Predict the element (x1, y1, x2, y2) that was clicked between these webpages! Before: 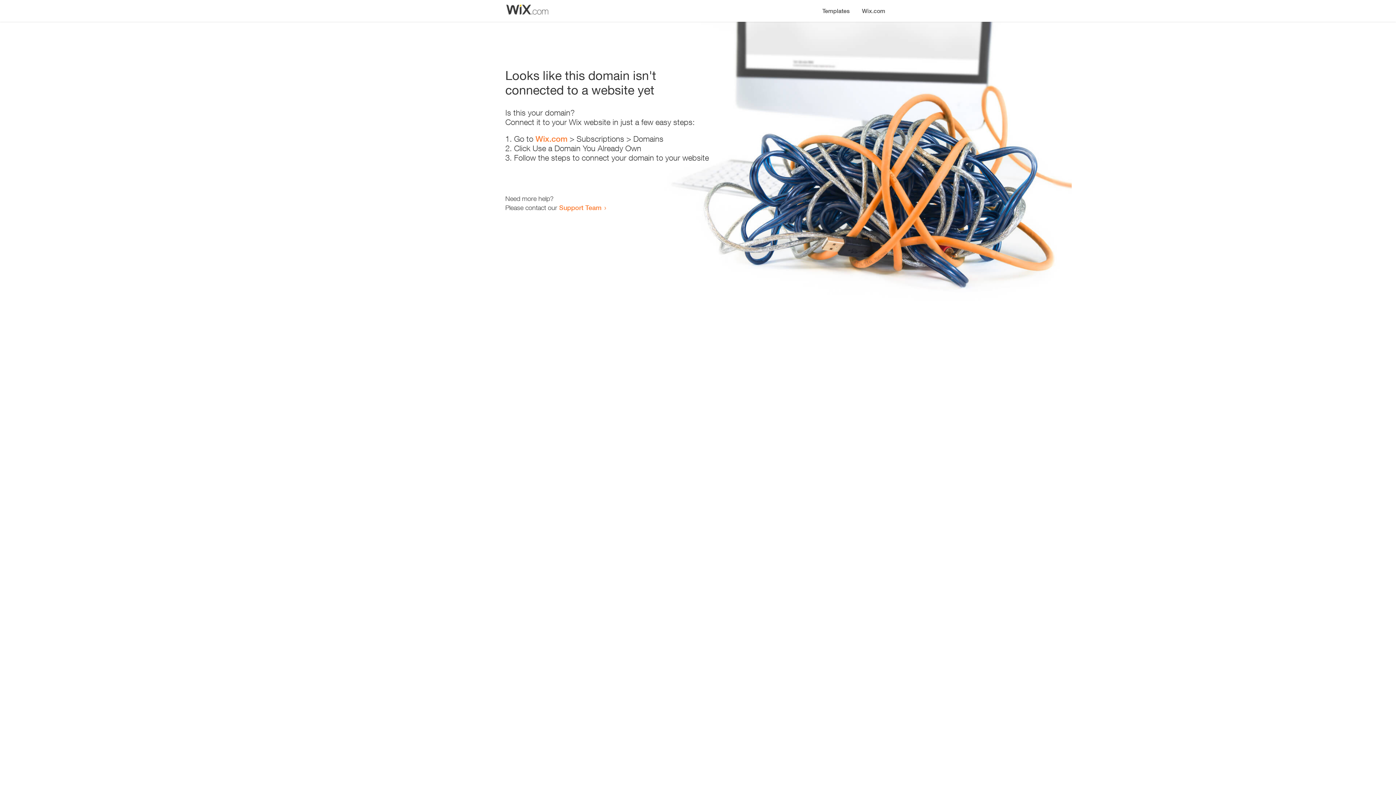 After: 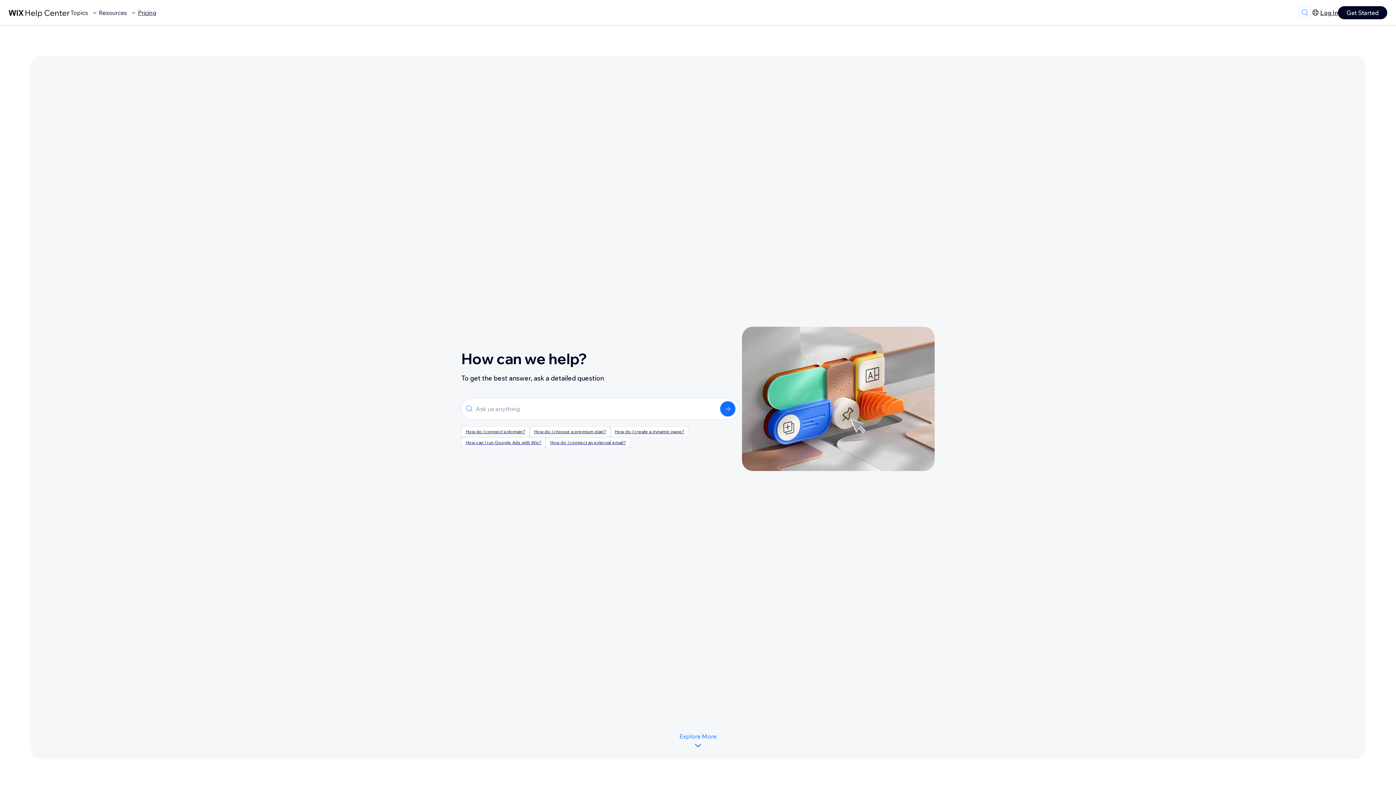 Action: label: Support Team bbox: (559, 203, 601, 211)